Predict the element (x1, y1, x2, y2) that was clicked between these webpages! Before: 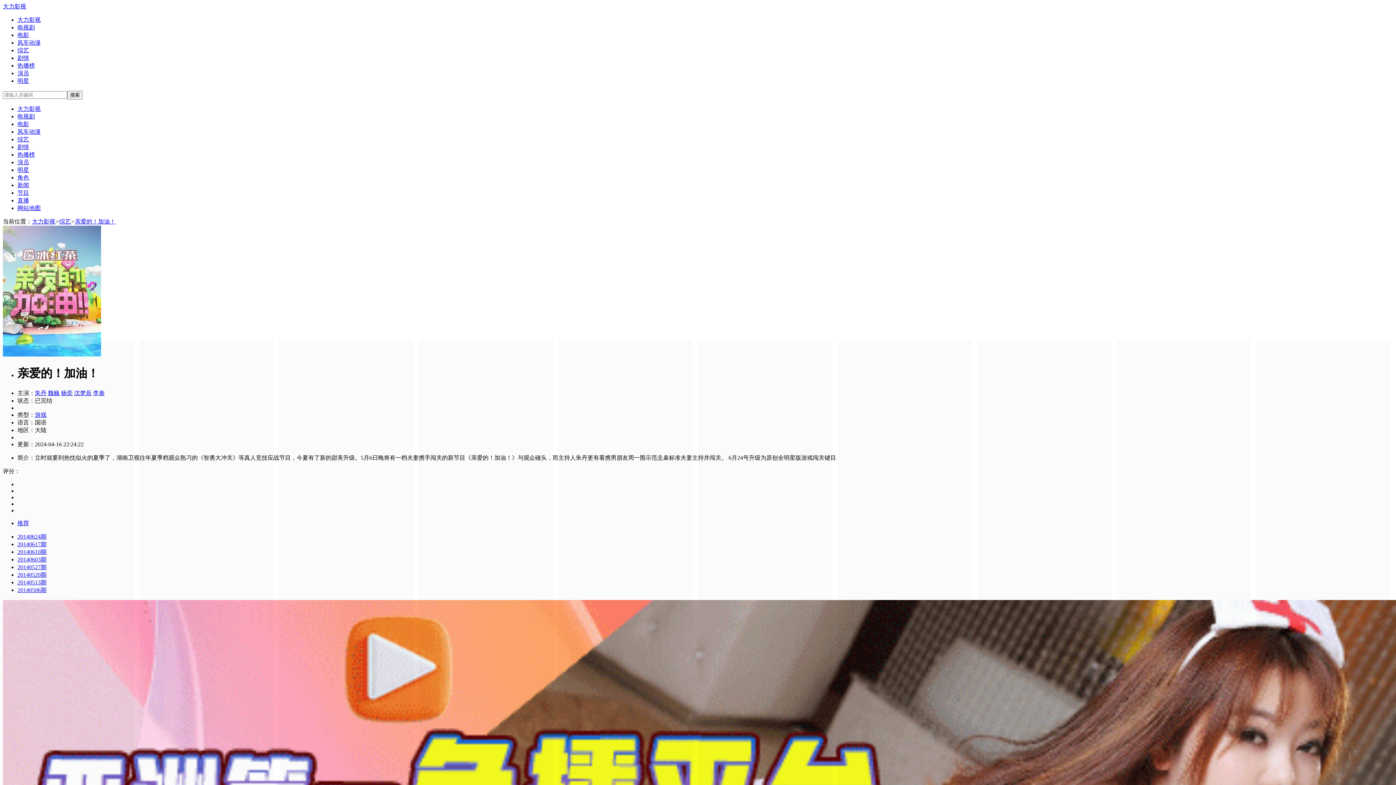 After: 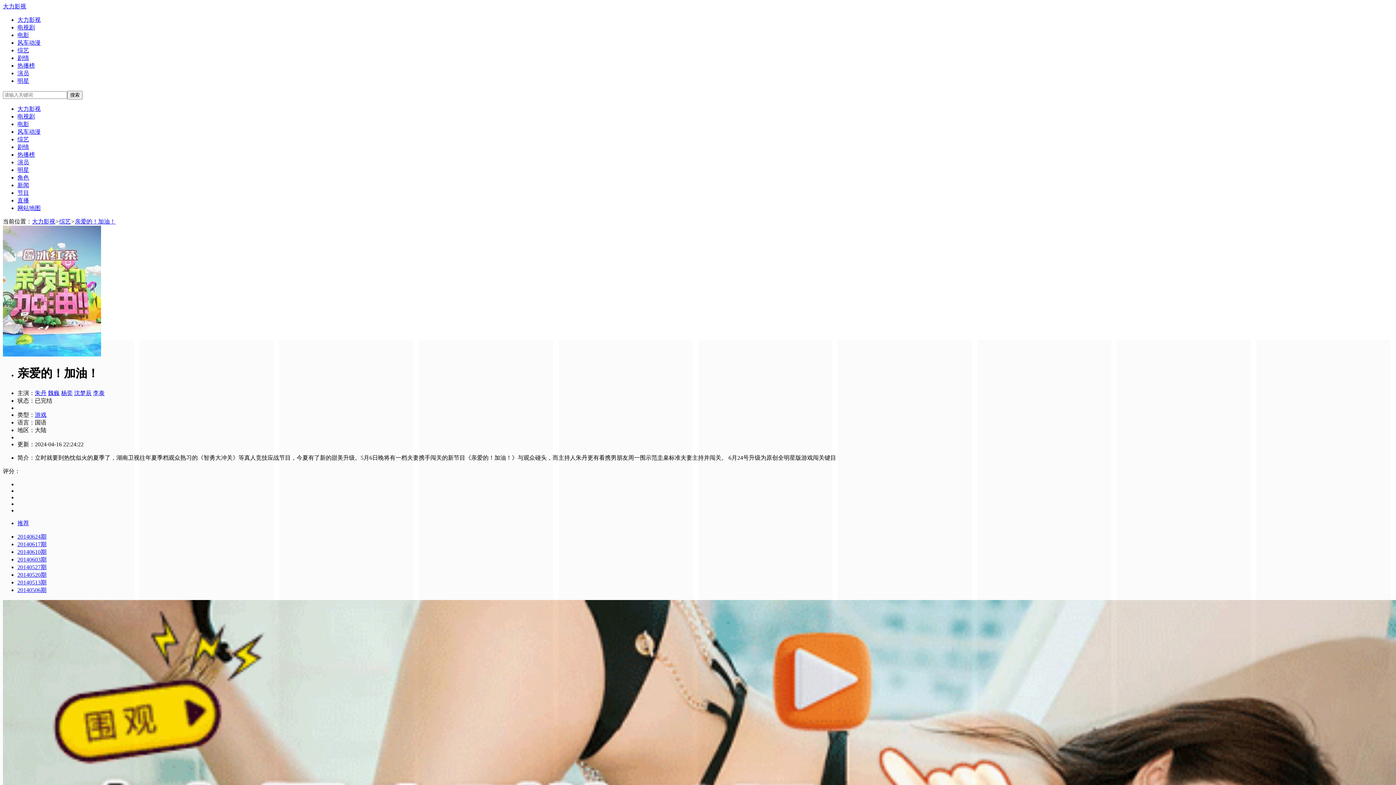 Action: label: 亲爱的！加油！ bbox: (74, 218, 115, 224)